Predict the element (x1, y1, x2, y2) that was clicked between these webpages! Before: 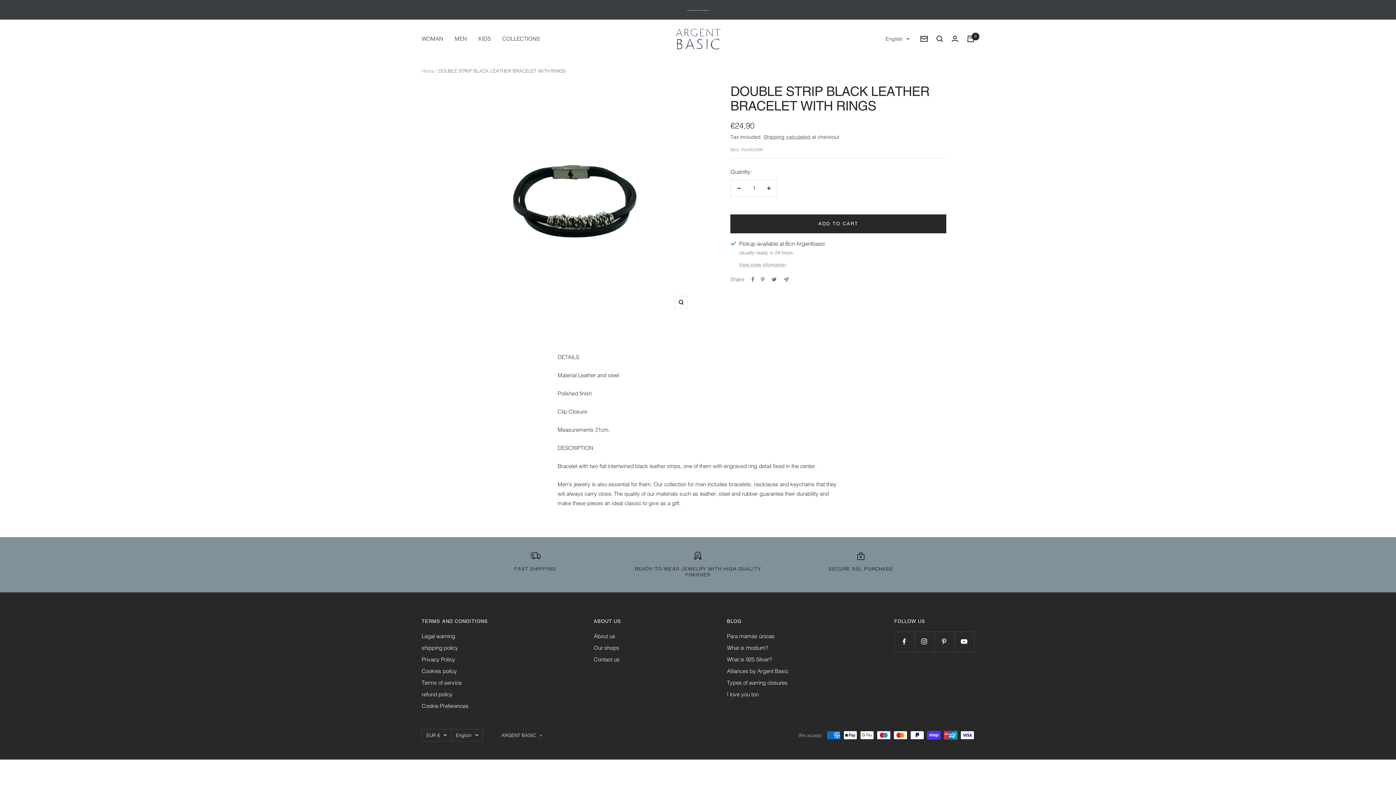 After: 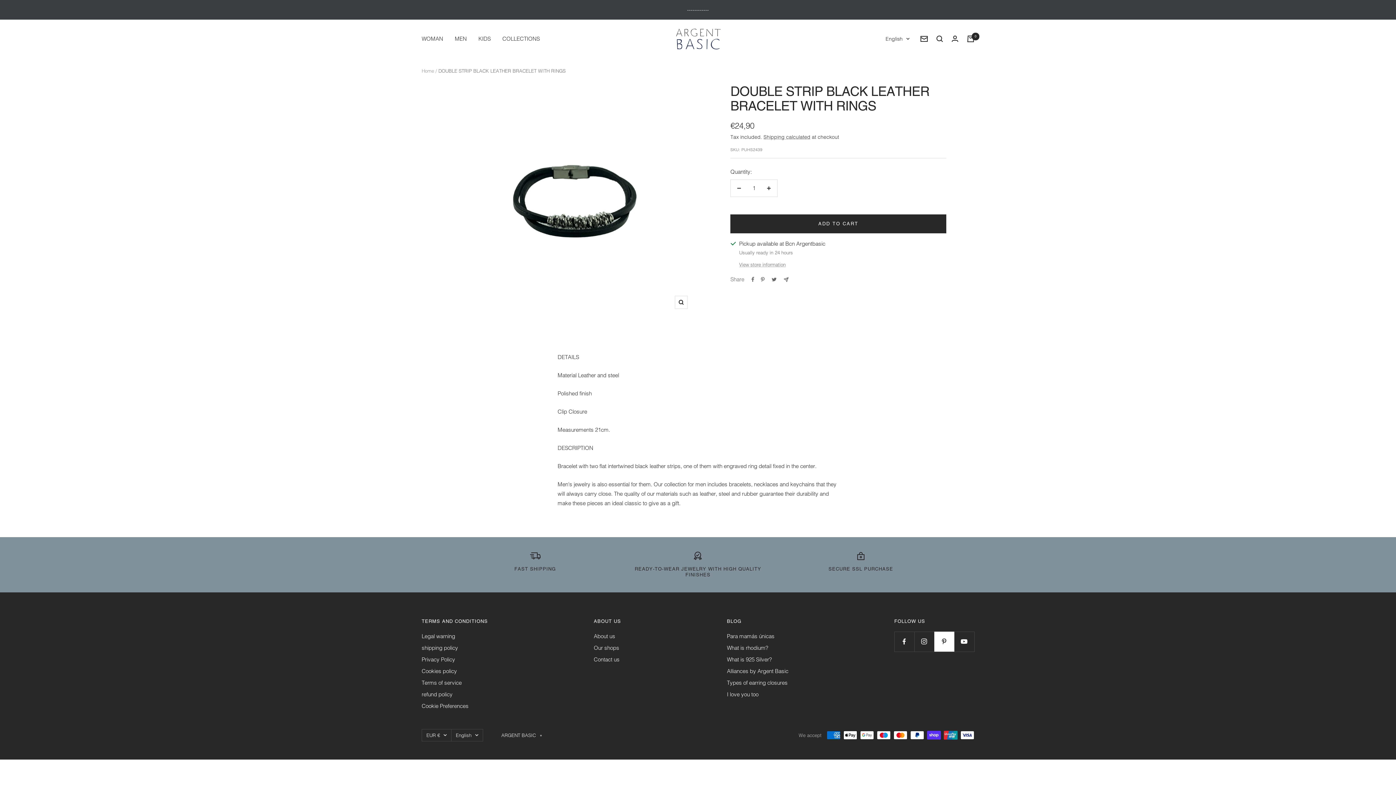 Action: bbox: (934, 631, 954, 651) label: Follow us on Pinterest